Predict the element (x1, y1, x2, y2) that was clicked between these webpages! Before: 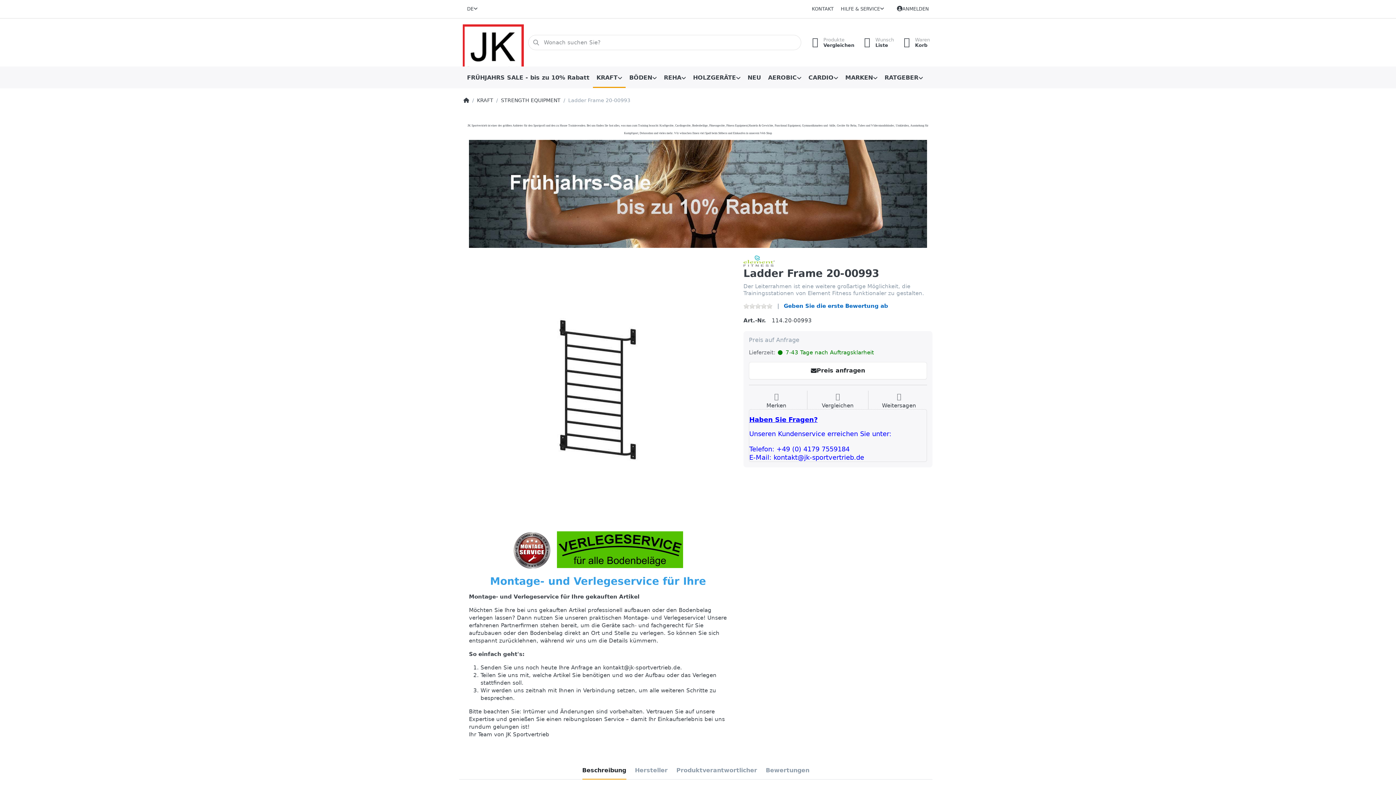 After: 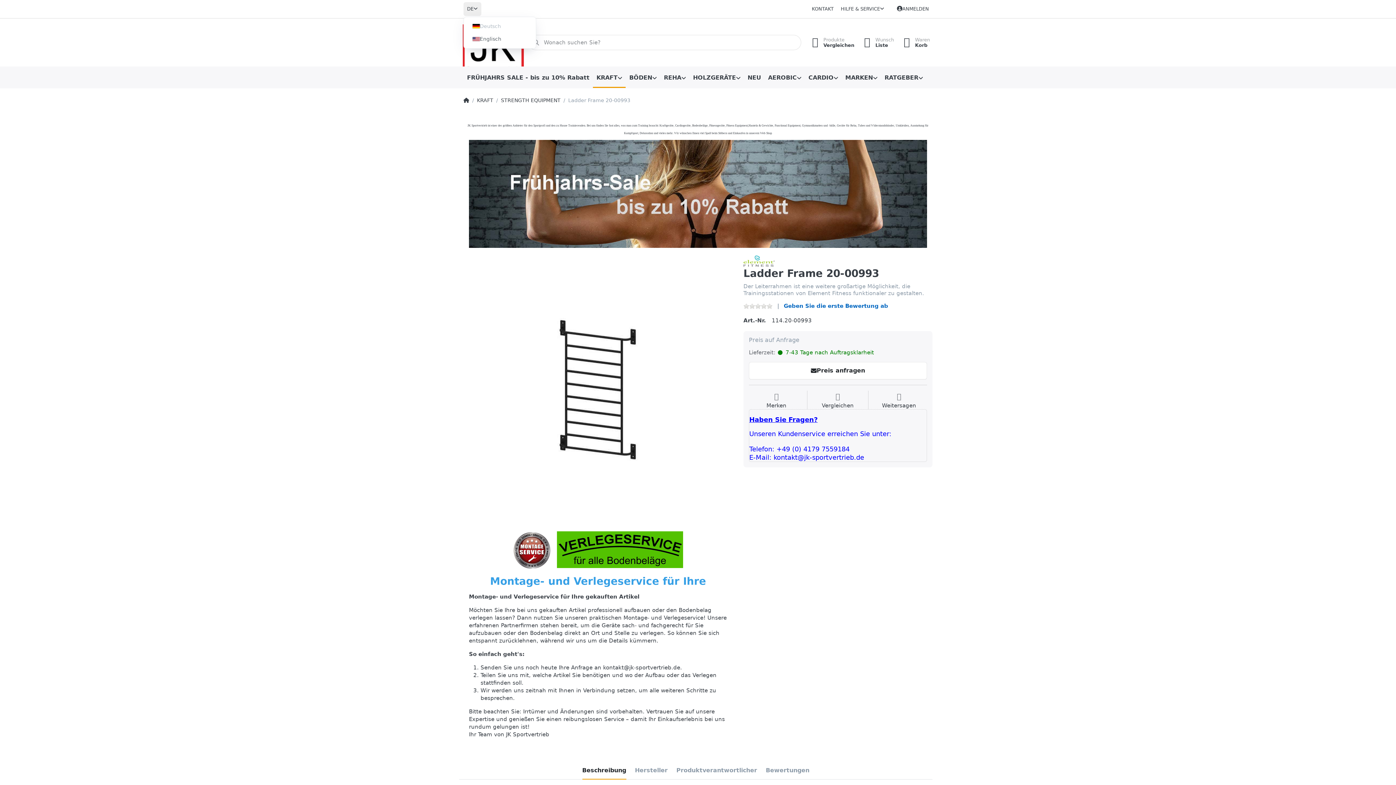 Action: label: DE bbox: (463, 2, 481, 15)